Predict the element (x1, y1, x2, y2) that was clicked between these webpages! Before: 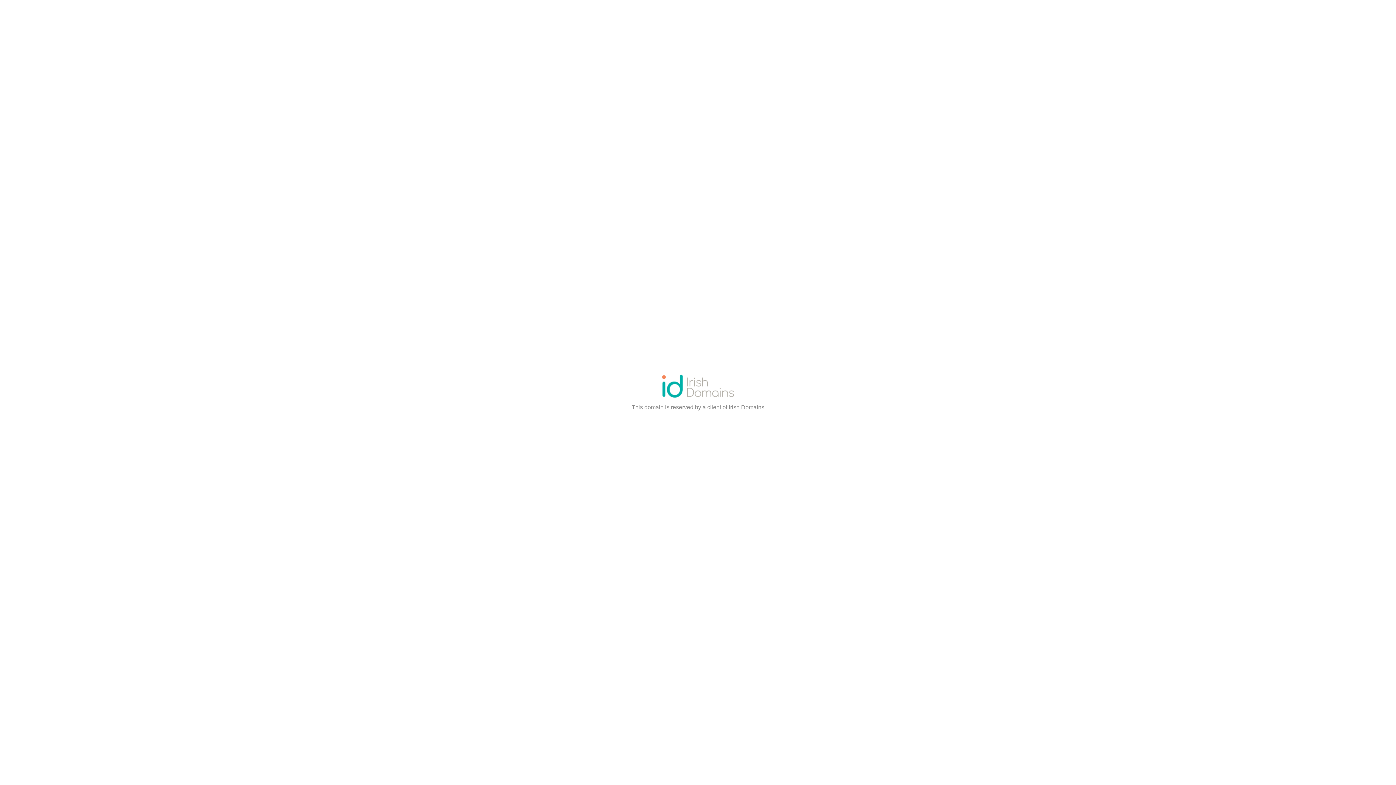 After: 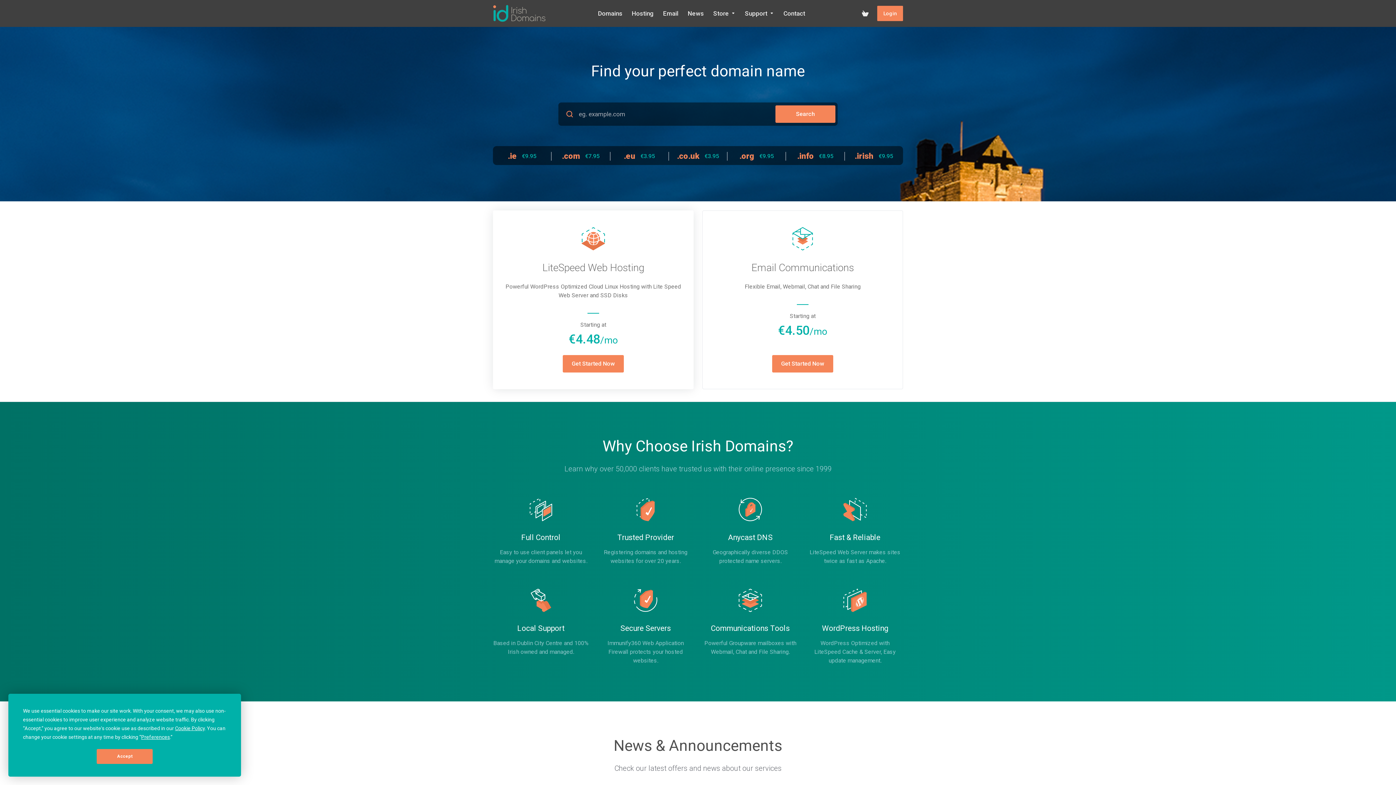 Action: bbox: (661, 393, 734, 399)